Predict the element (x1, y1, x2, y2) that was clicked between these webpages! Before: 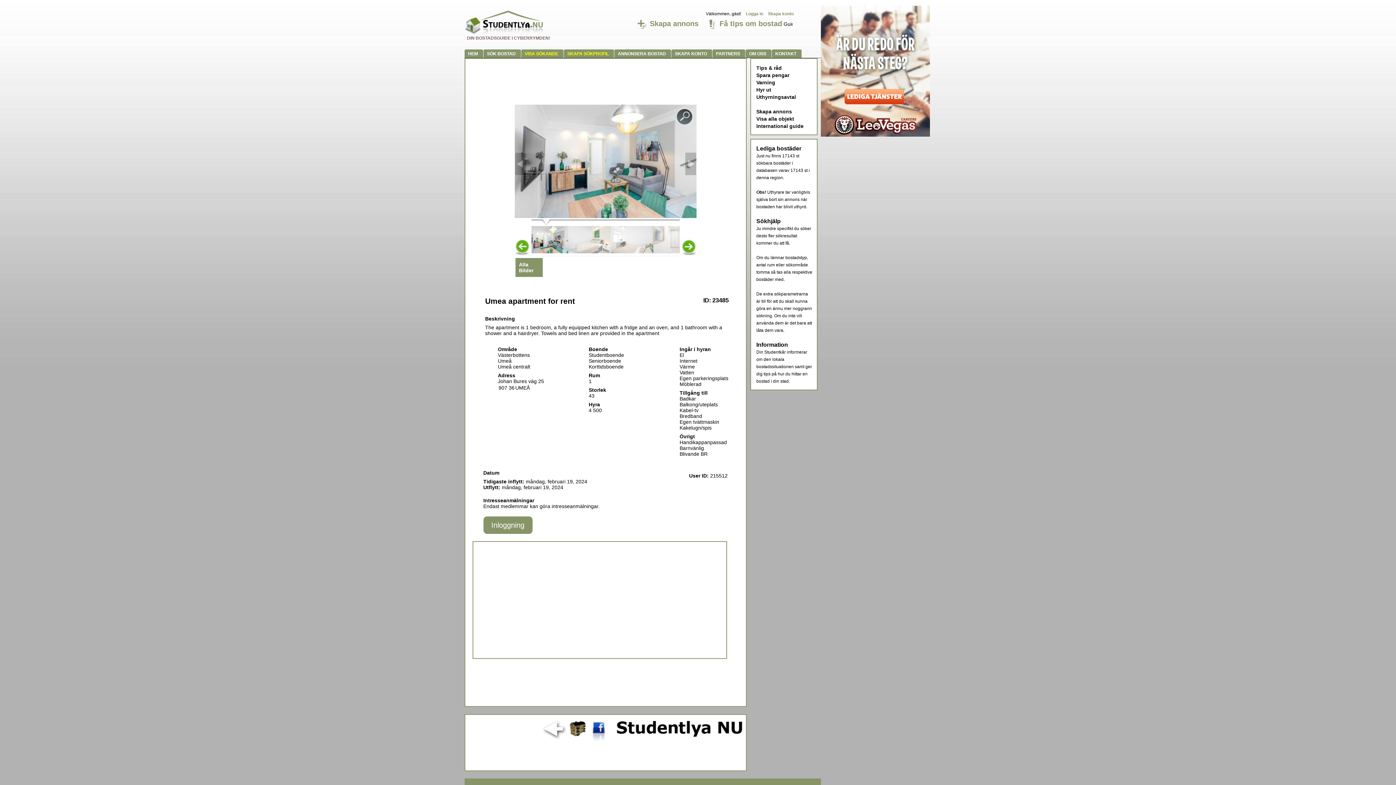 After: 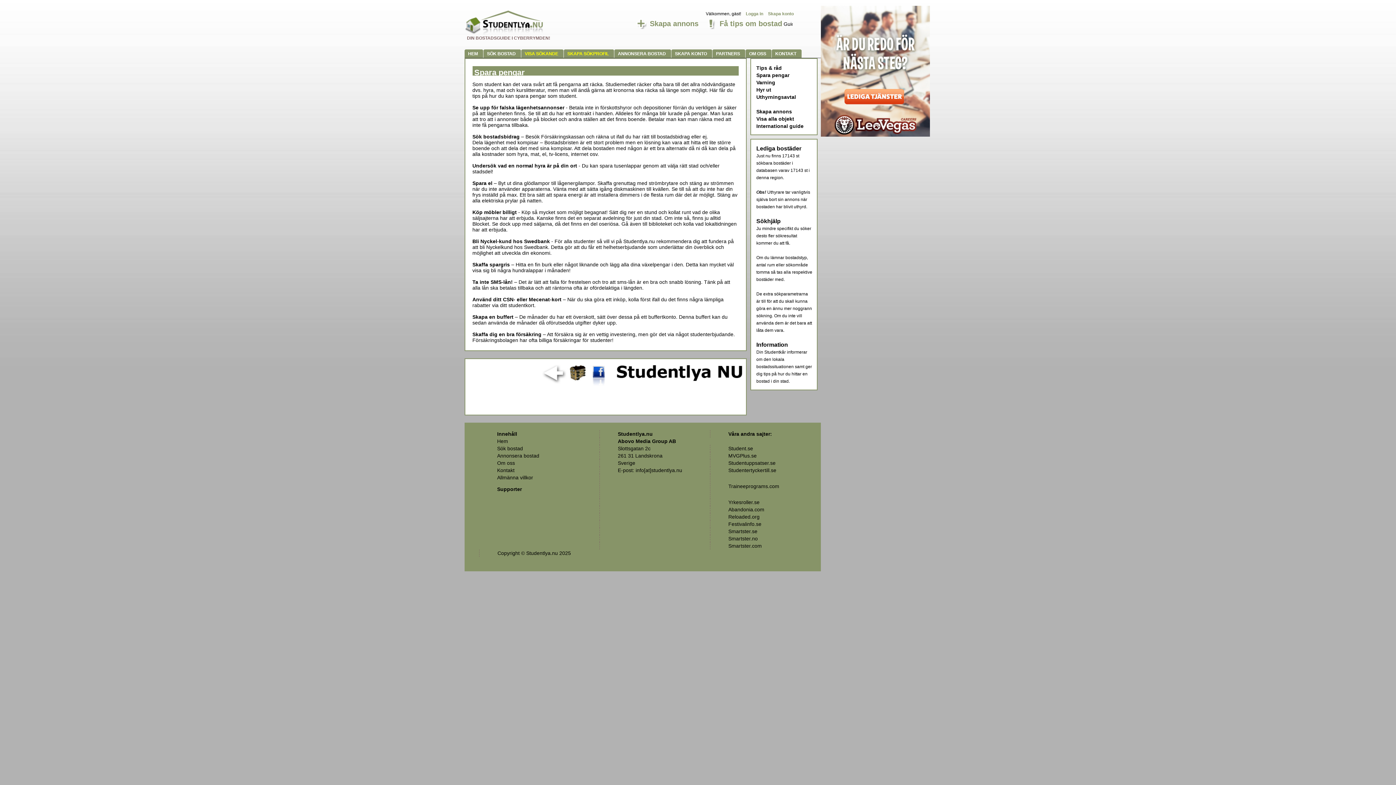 Action: bbox: (756, 72, 789, 78) label: Spara pengar